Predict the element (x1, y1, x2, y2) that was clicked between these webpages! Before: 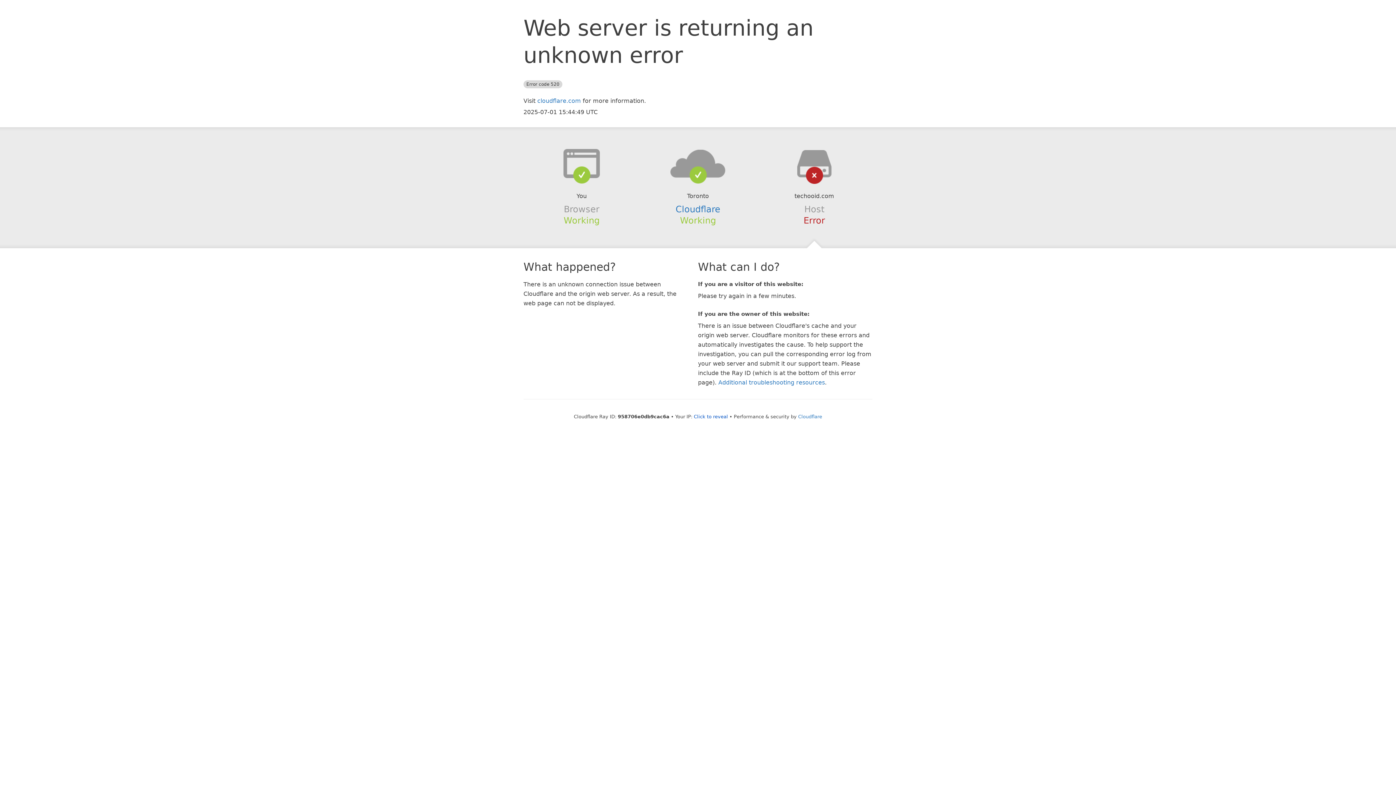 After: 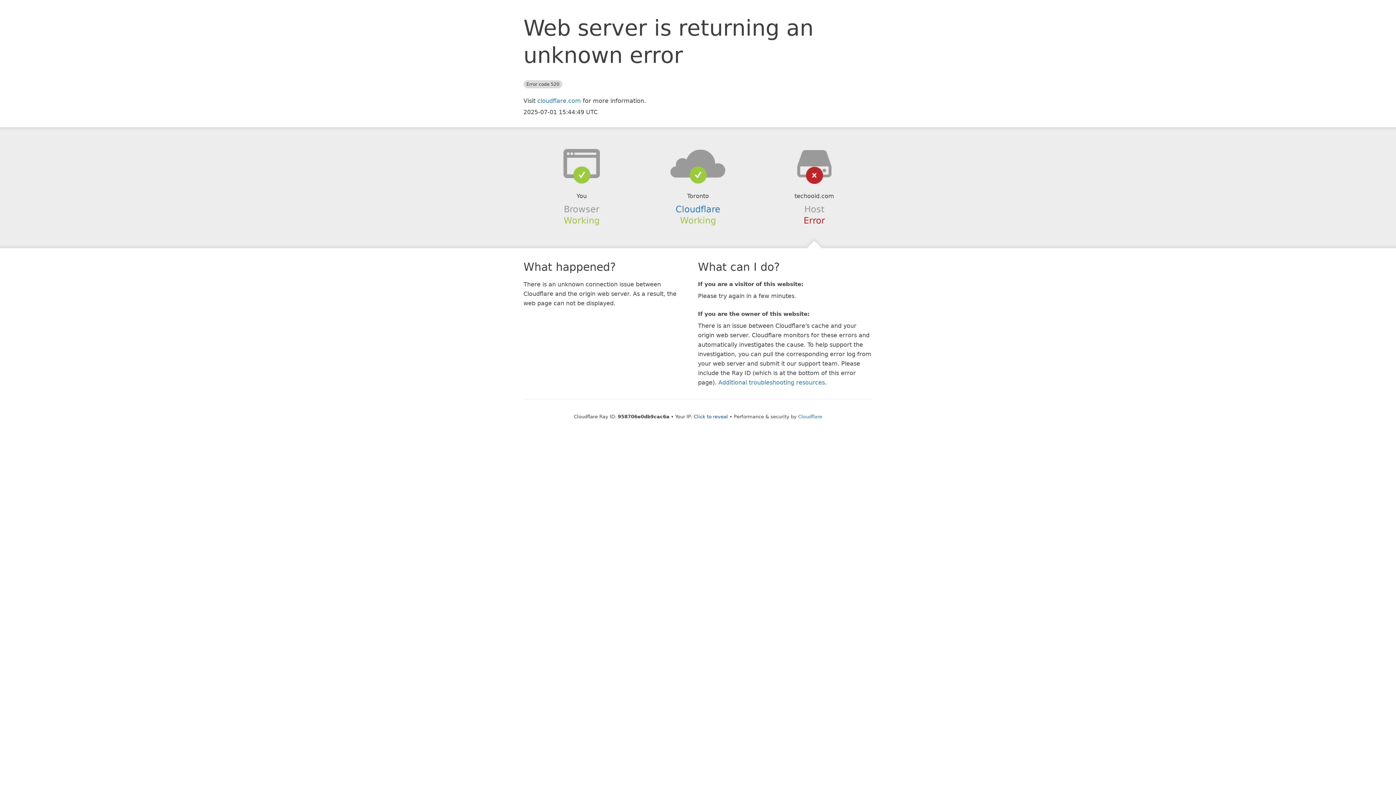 Action: bbox: (639, 148, 756, 178)